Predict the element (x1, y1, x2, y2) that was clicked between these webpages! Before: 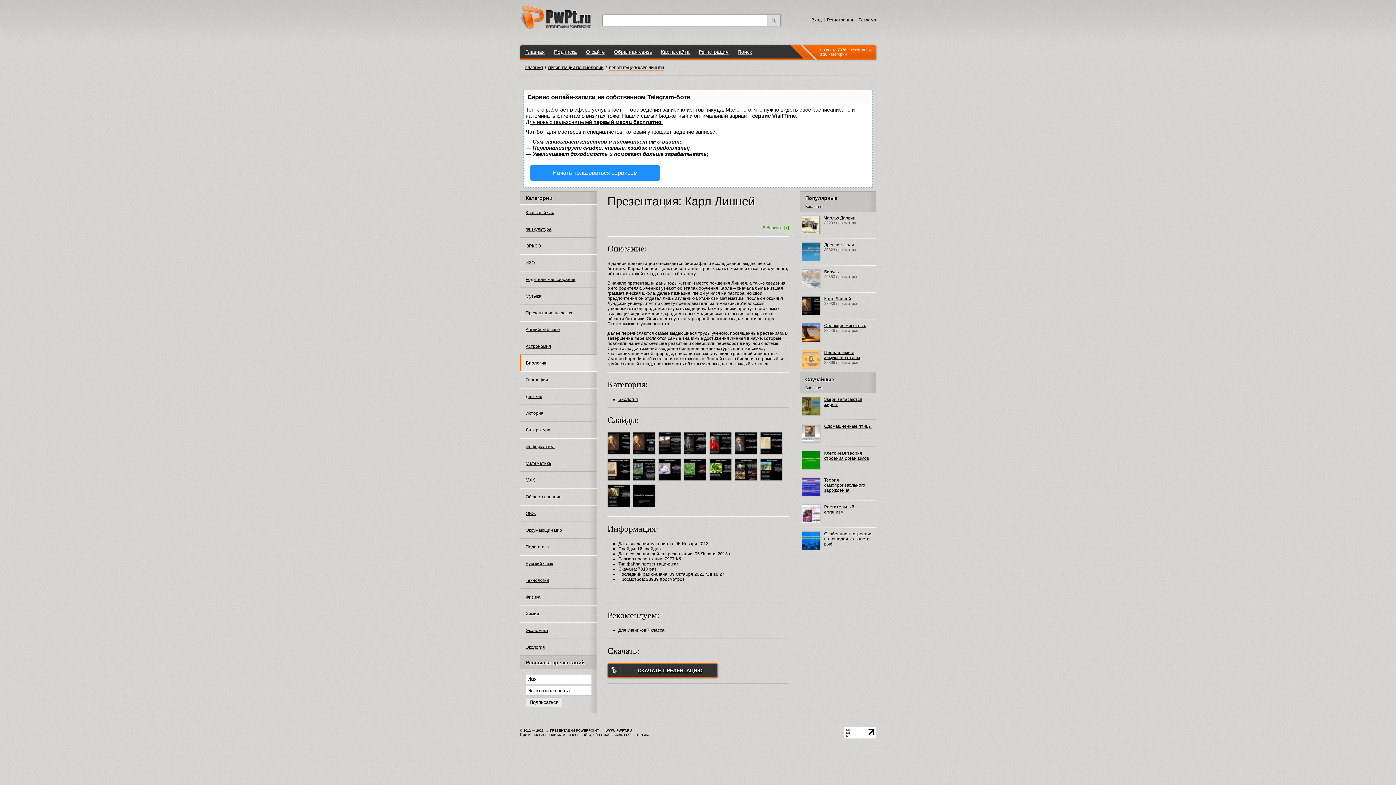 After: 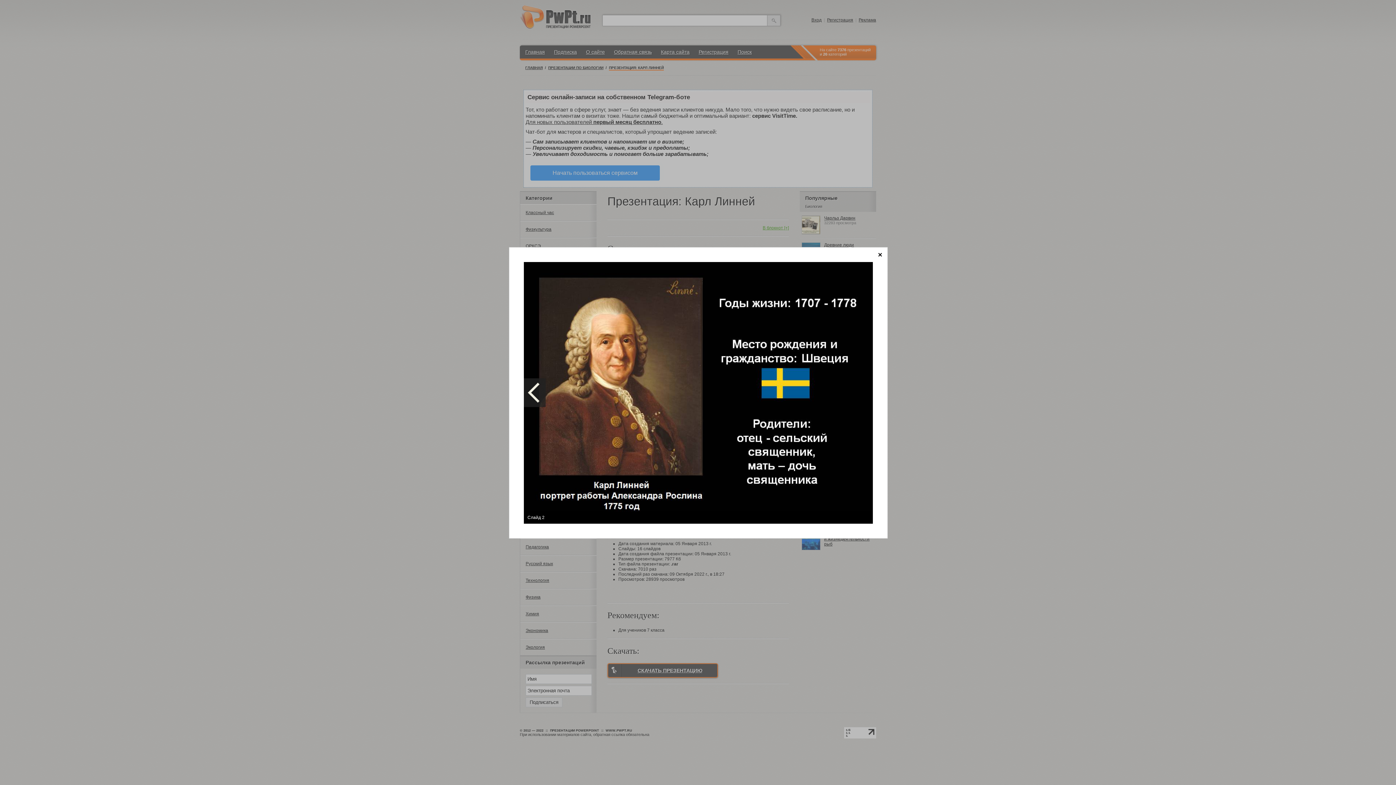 Action: bbox: (633, 453, 657, 458)